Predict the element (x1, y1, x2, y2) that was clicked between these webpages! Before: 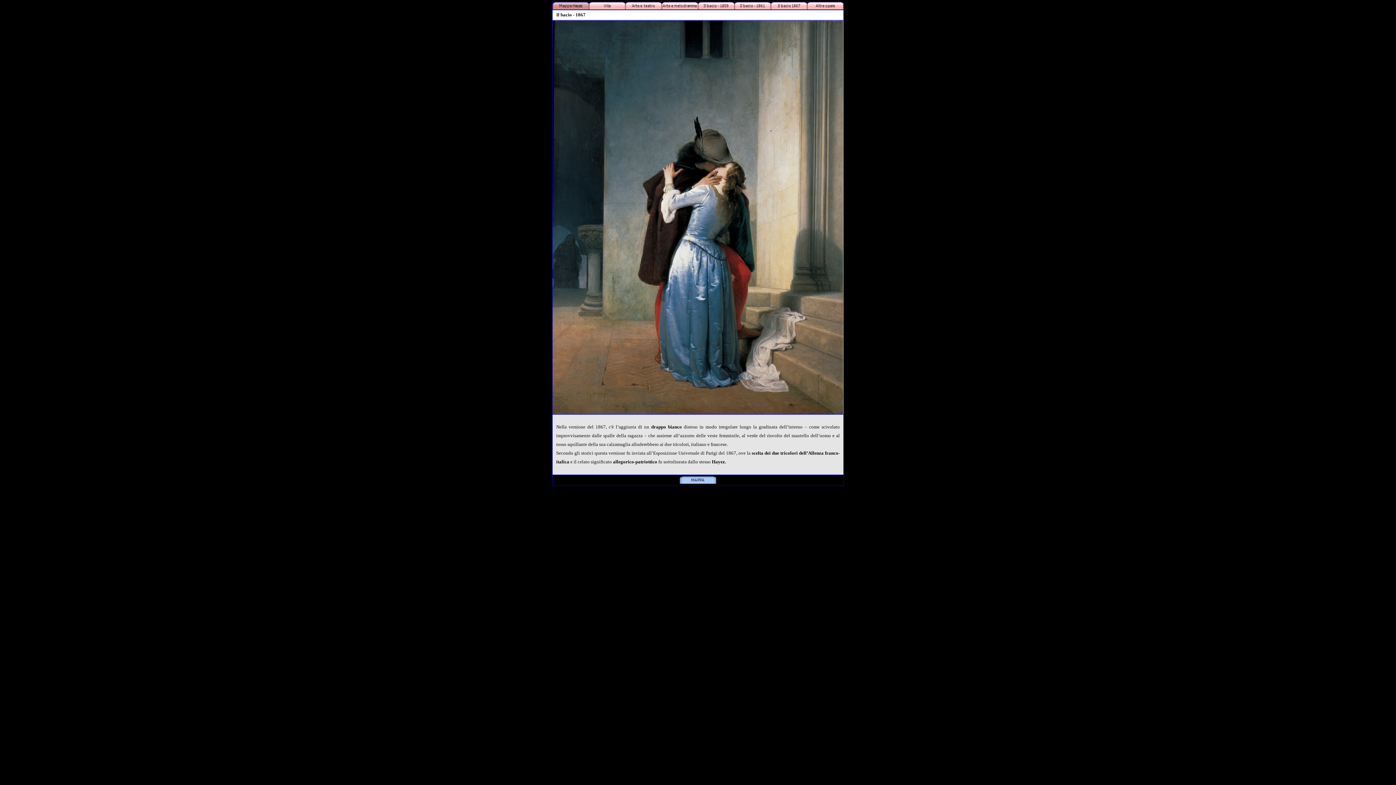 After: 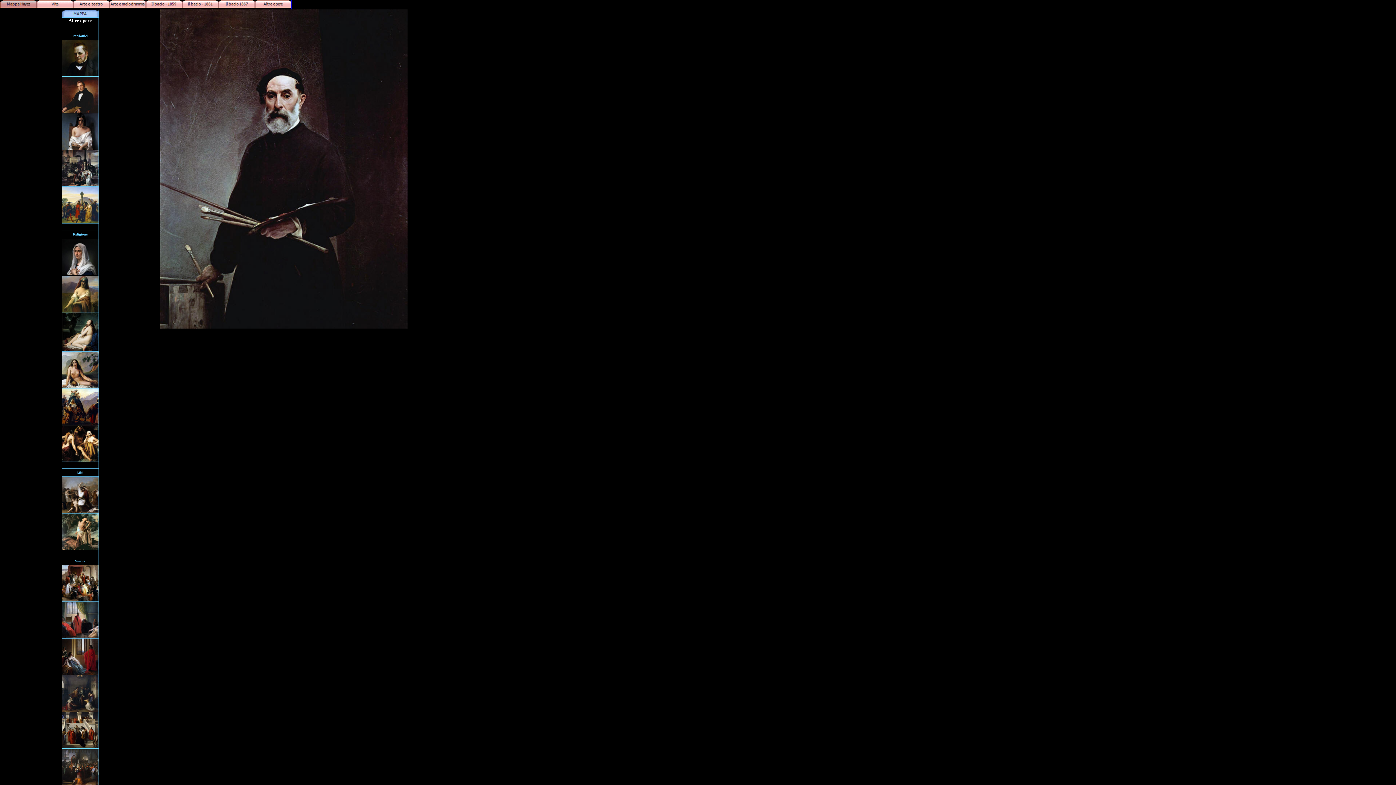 Action: bbox: (807, 4, 843, 10)